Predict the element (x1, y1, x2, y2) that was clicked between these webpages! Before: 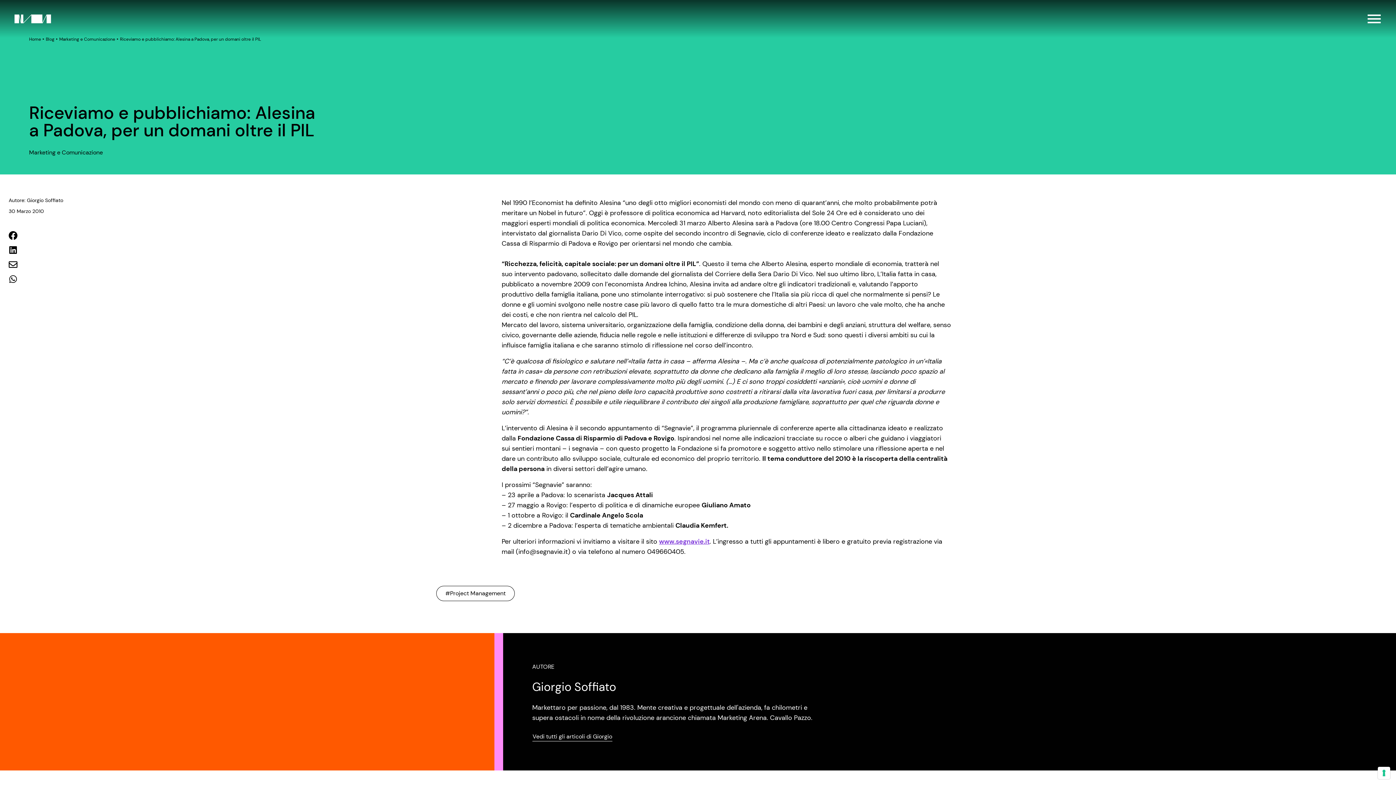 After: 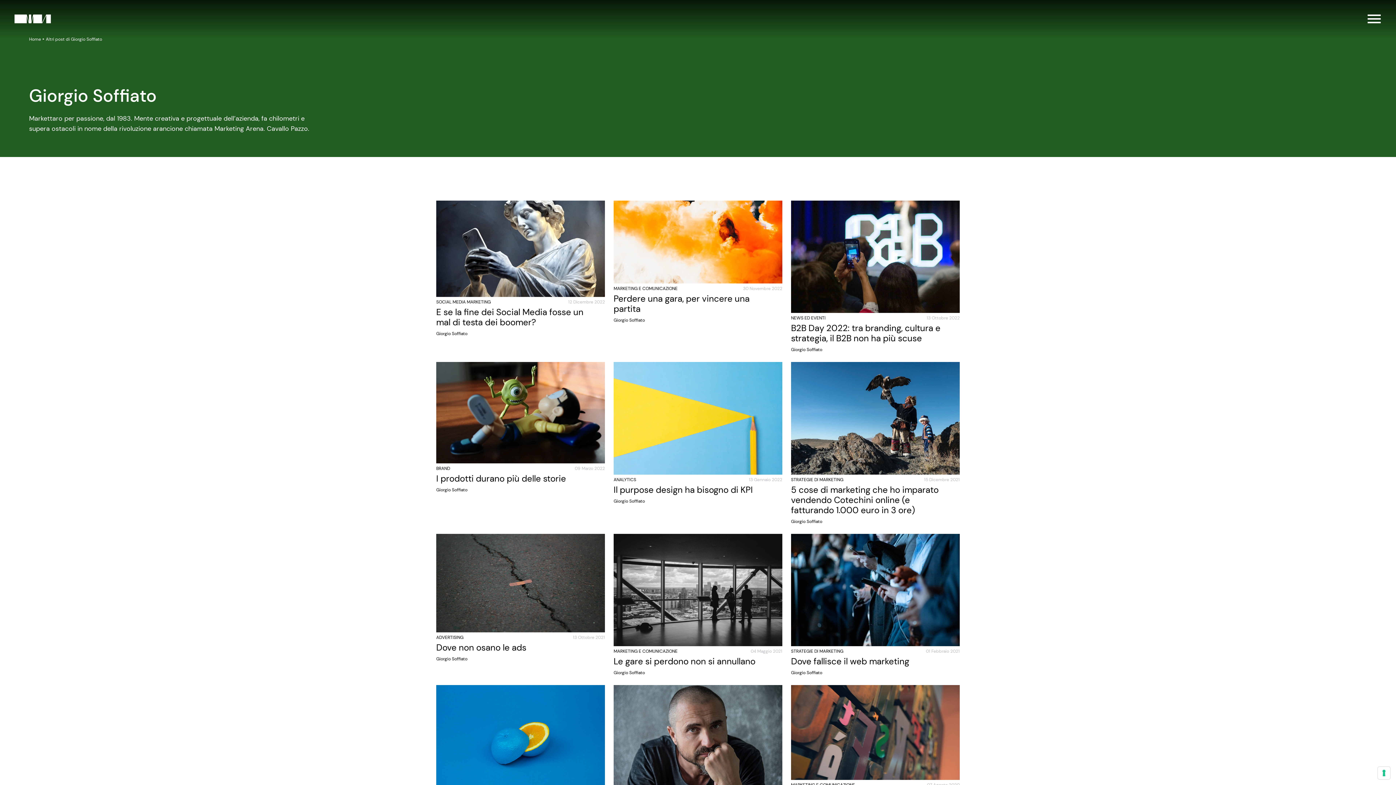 Action: bbox: (8, 197, 63, 203) label: Autore: Giorgio Soffiato